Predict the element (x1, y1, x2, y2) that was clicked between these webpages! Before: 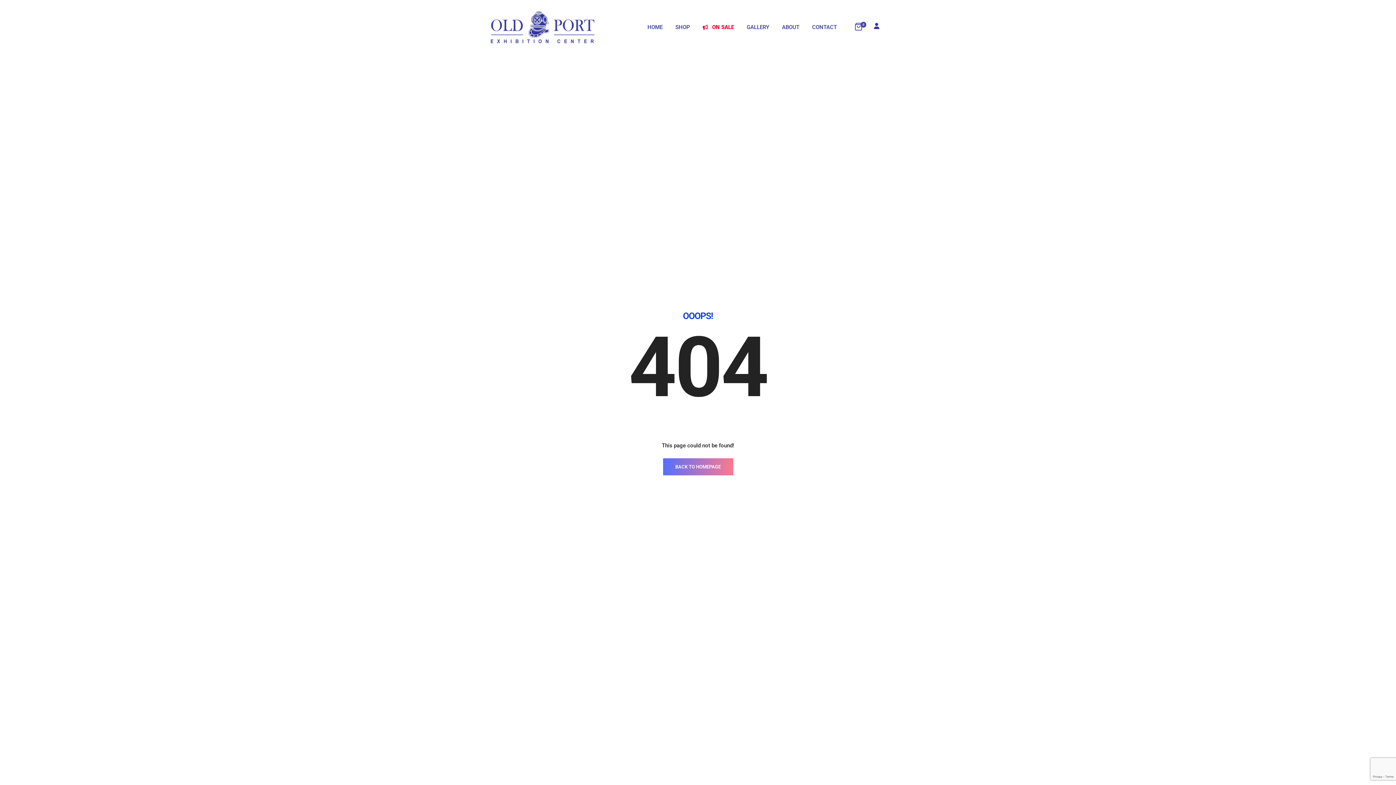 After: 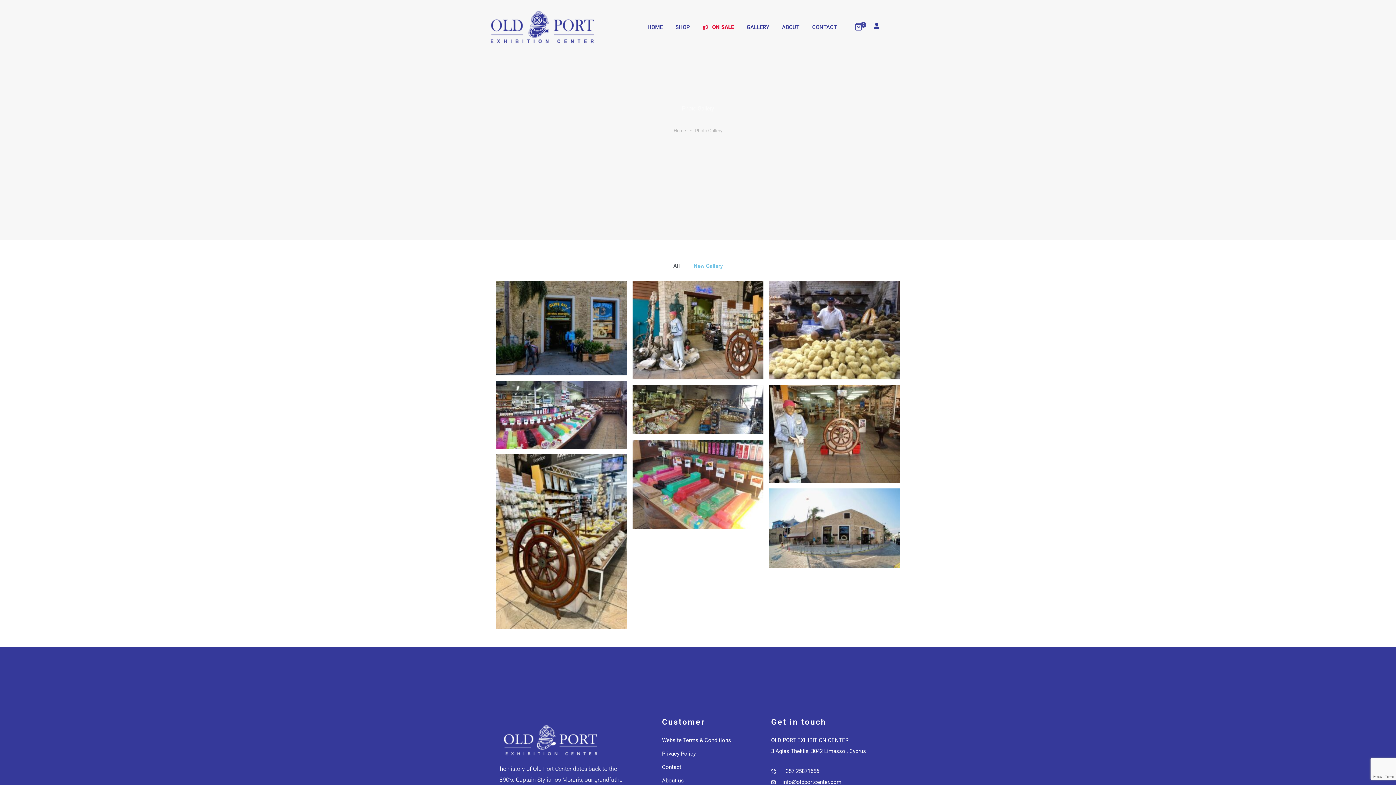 Action: label: GALLERY bbox: (746, 24, 769, 30)